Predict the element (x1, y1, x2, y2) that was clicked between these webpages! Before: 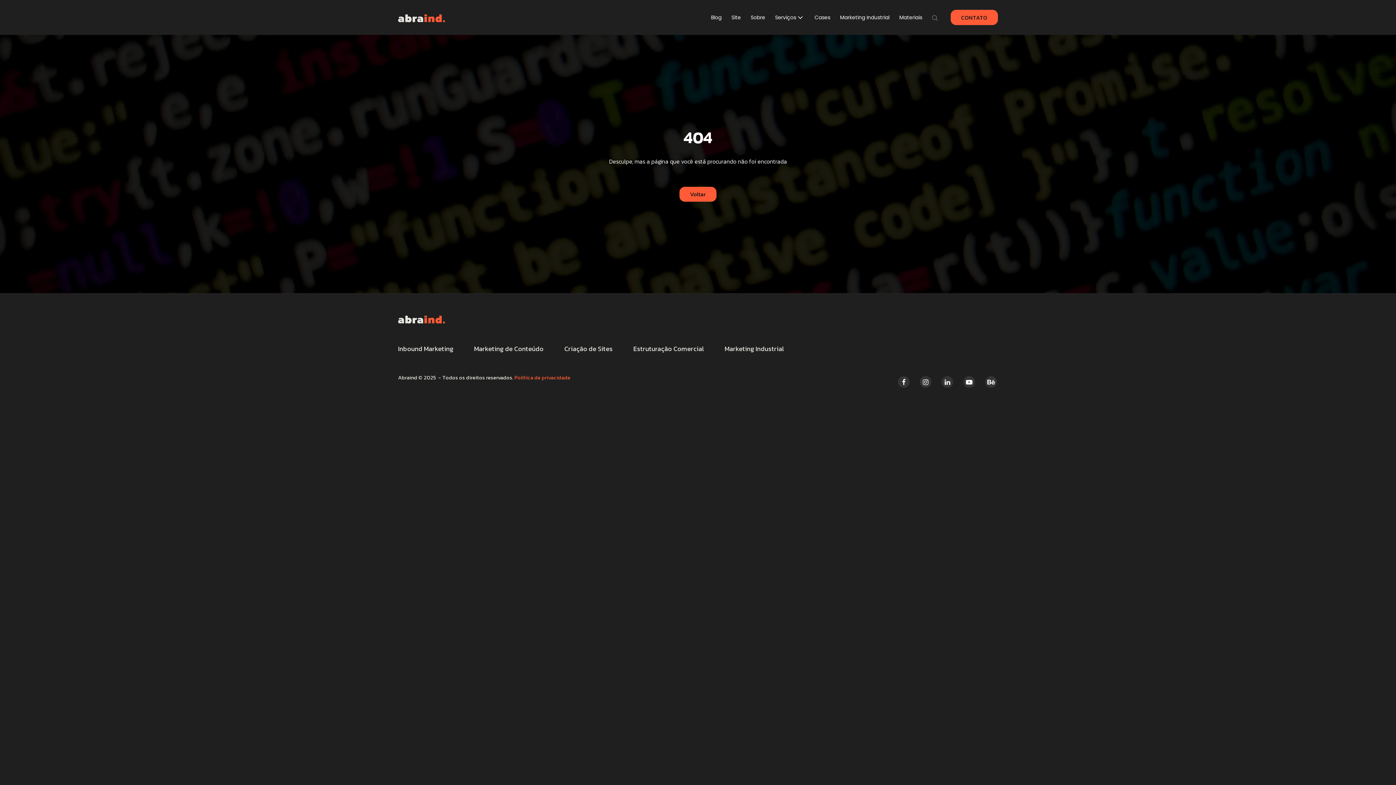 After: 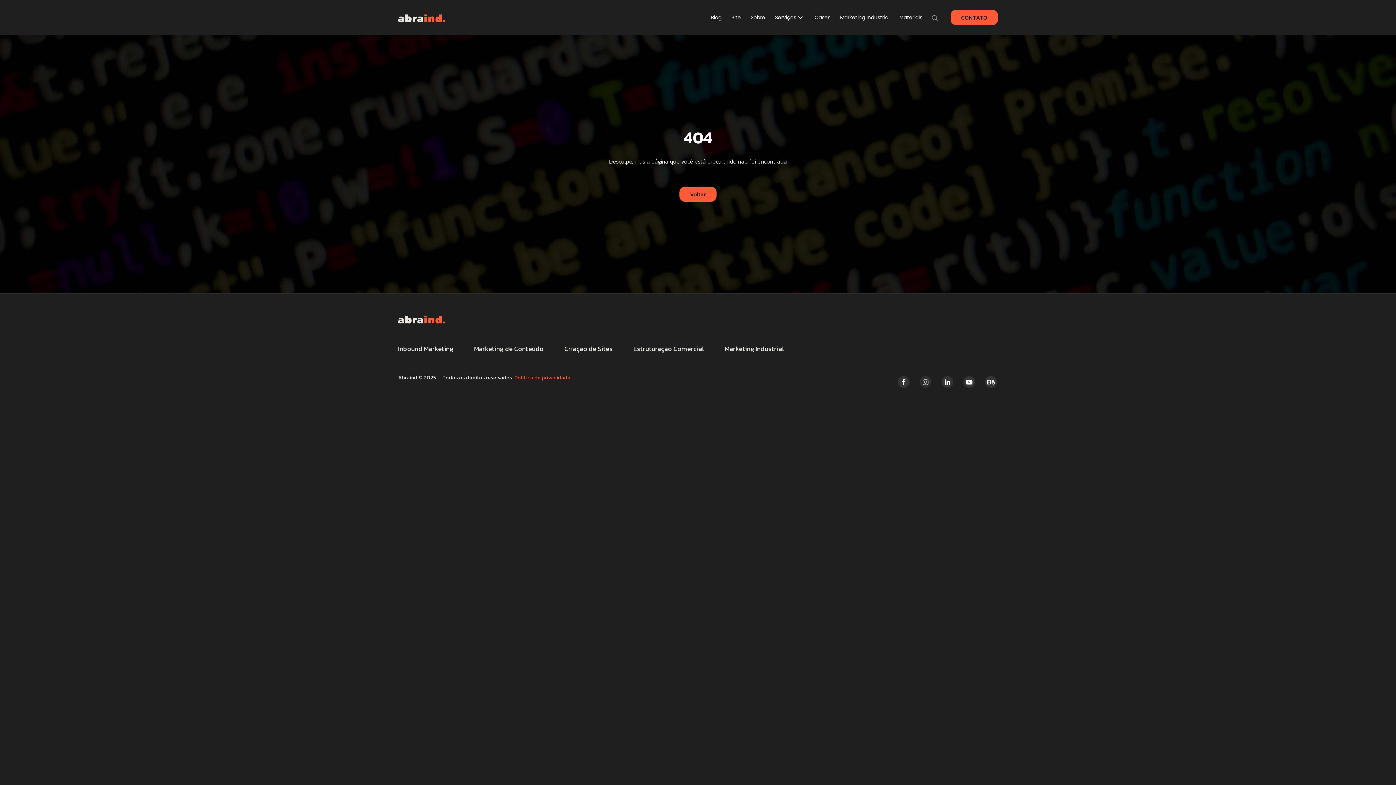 Action: bbox: (918, 374, 932, 388)